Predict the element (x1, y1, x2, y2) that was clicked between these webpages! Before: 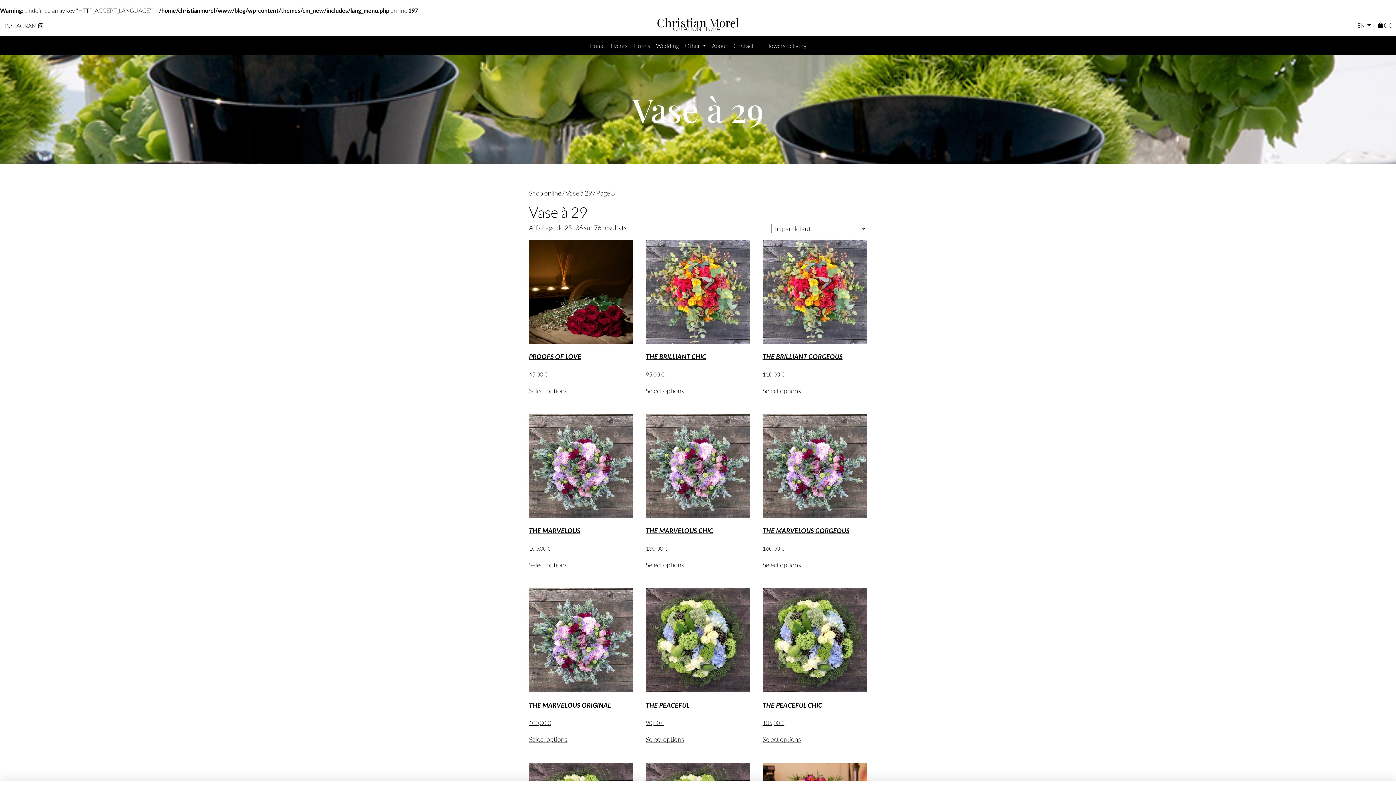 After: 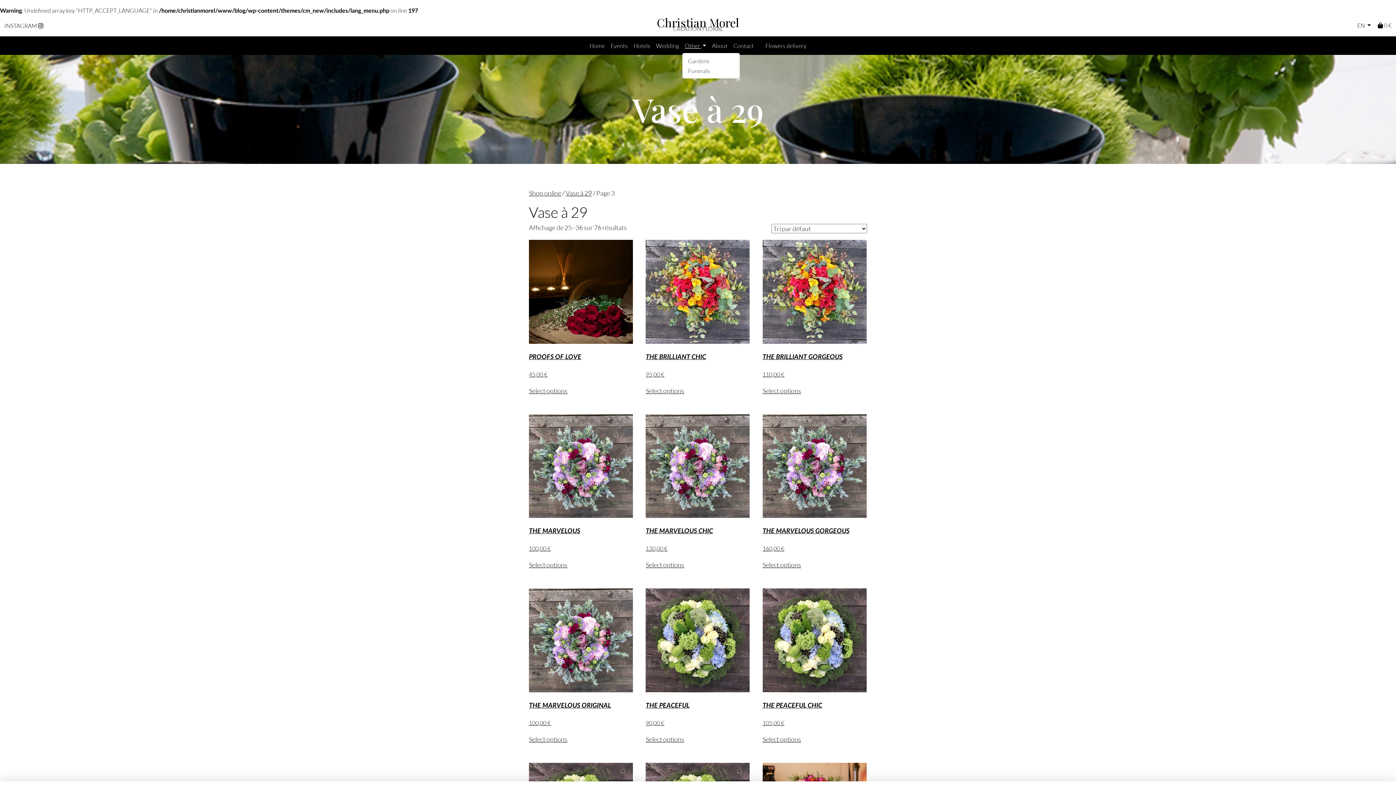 Action: bbox: (682, 39, 709, 52) label: Other 